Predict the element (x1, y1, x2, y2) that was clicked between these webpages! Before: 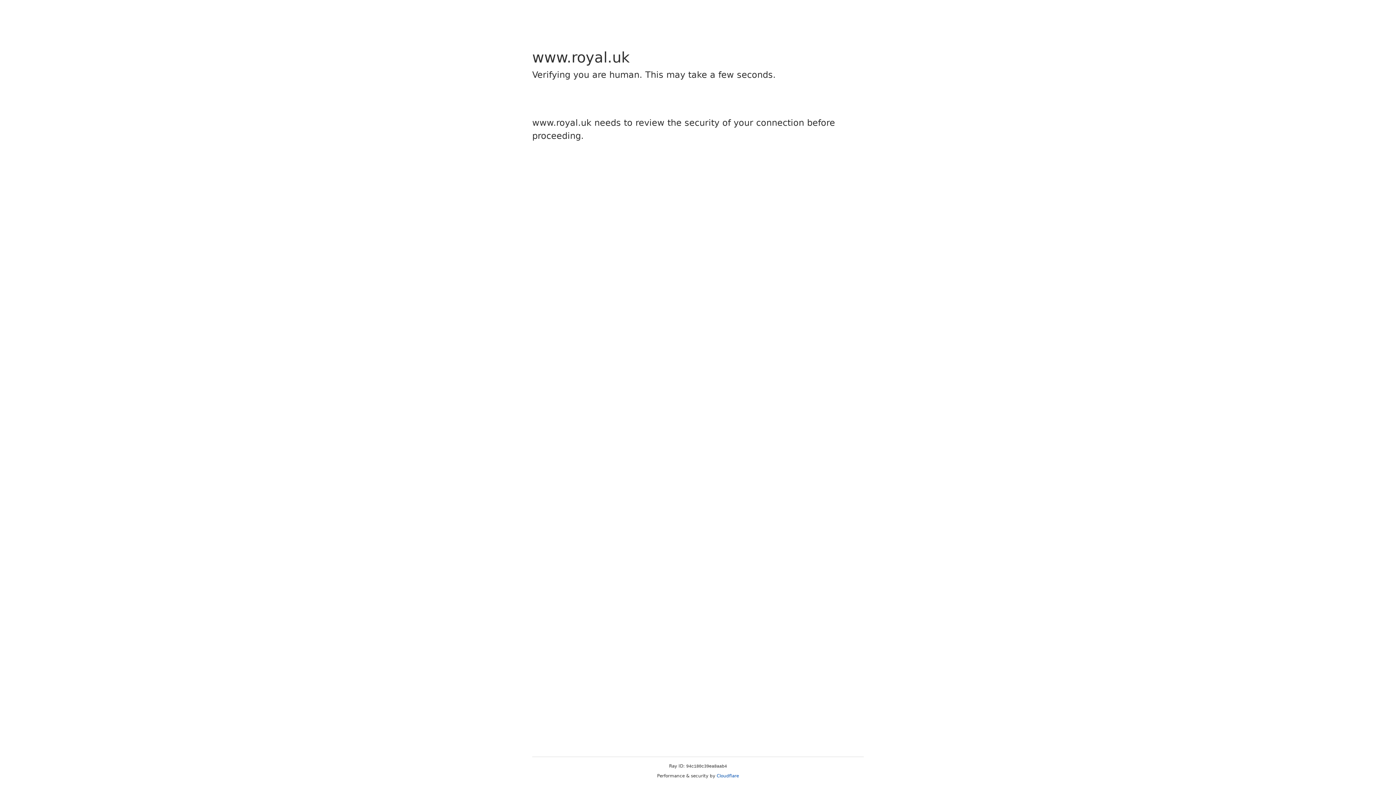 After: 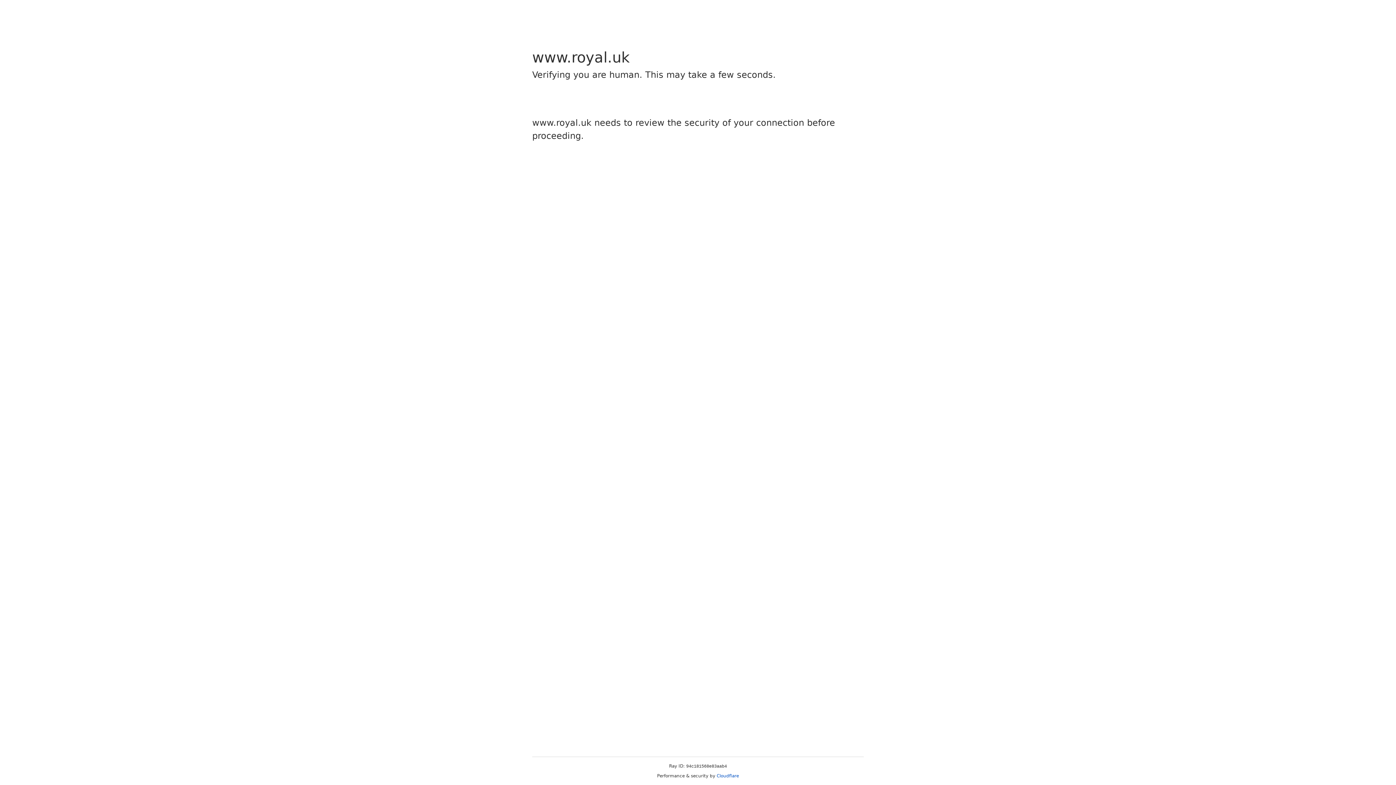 Action: bbox: (716, 773, 739, 778) label: Cloudflare